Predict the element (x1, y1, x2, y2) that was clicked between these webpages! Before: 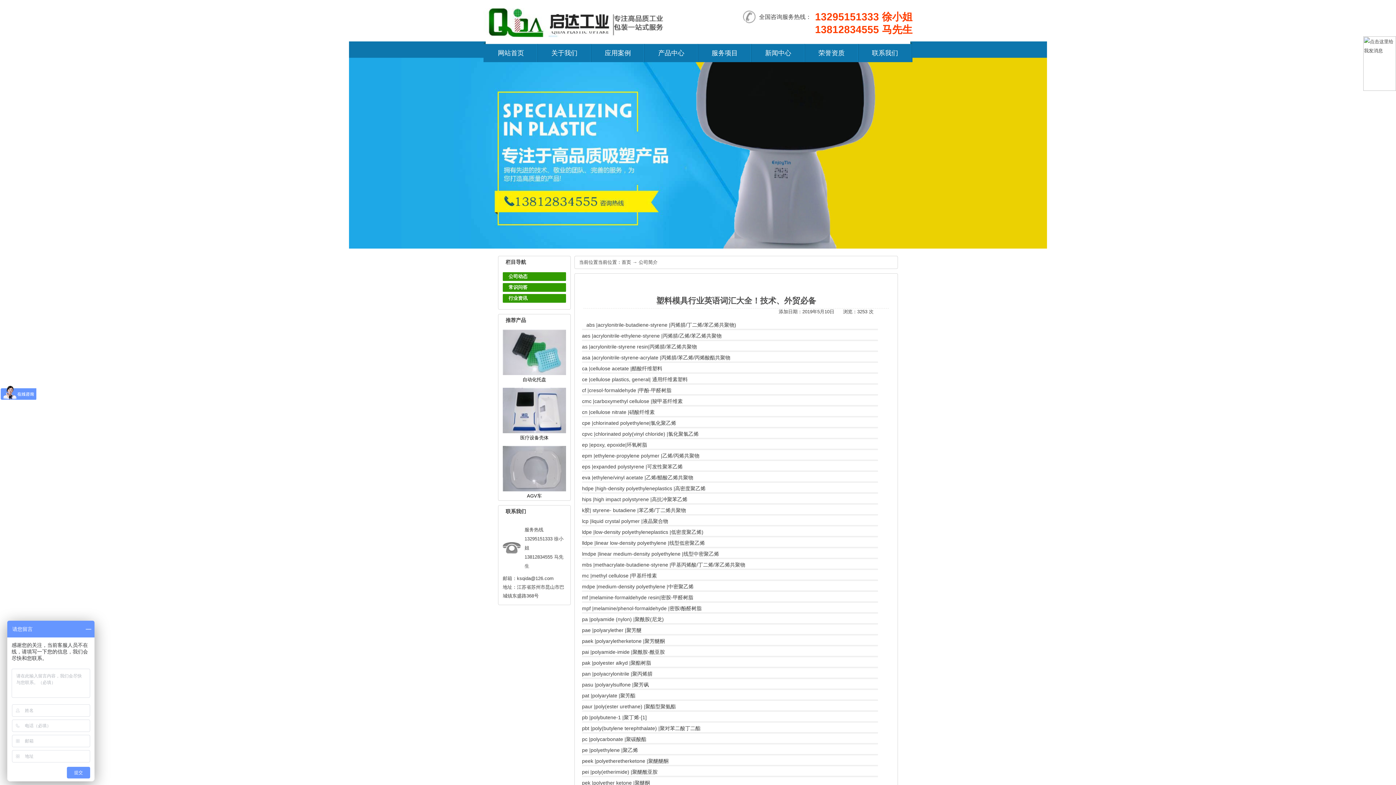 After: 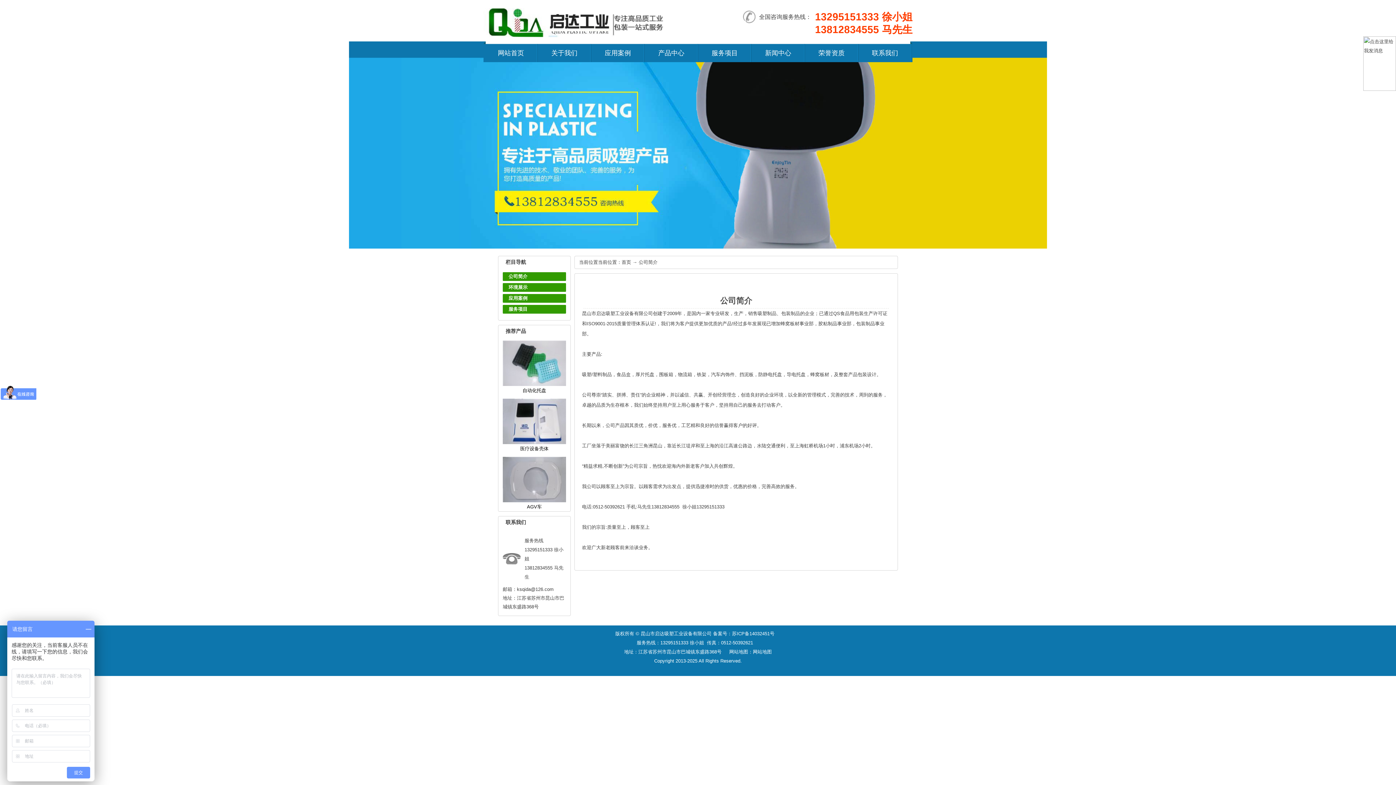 Action: bbox: (537, 44, 591, 62) label: 关于我们